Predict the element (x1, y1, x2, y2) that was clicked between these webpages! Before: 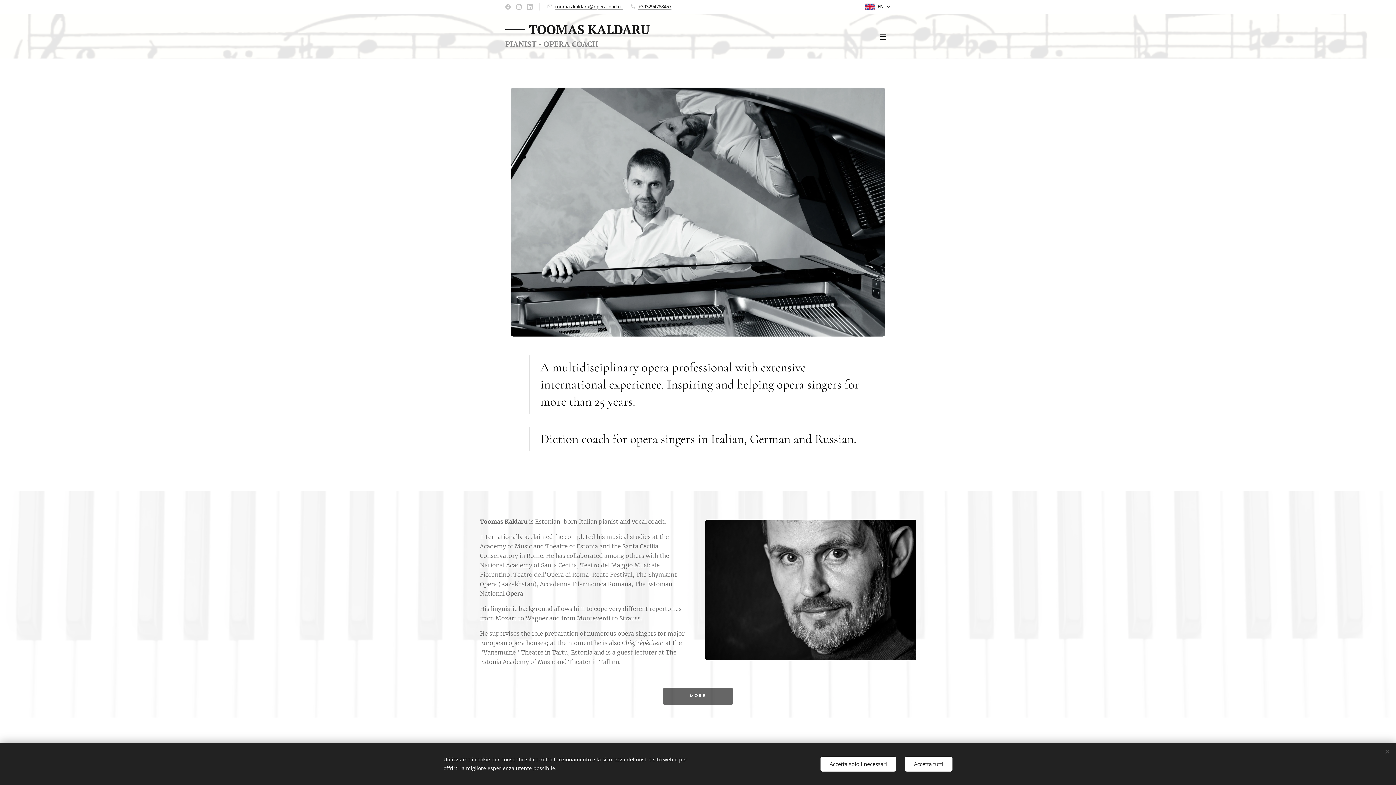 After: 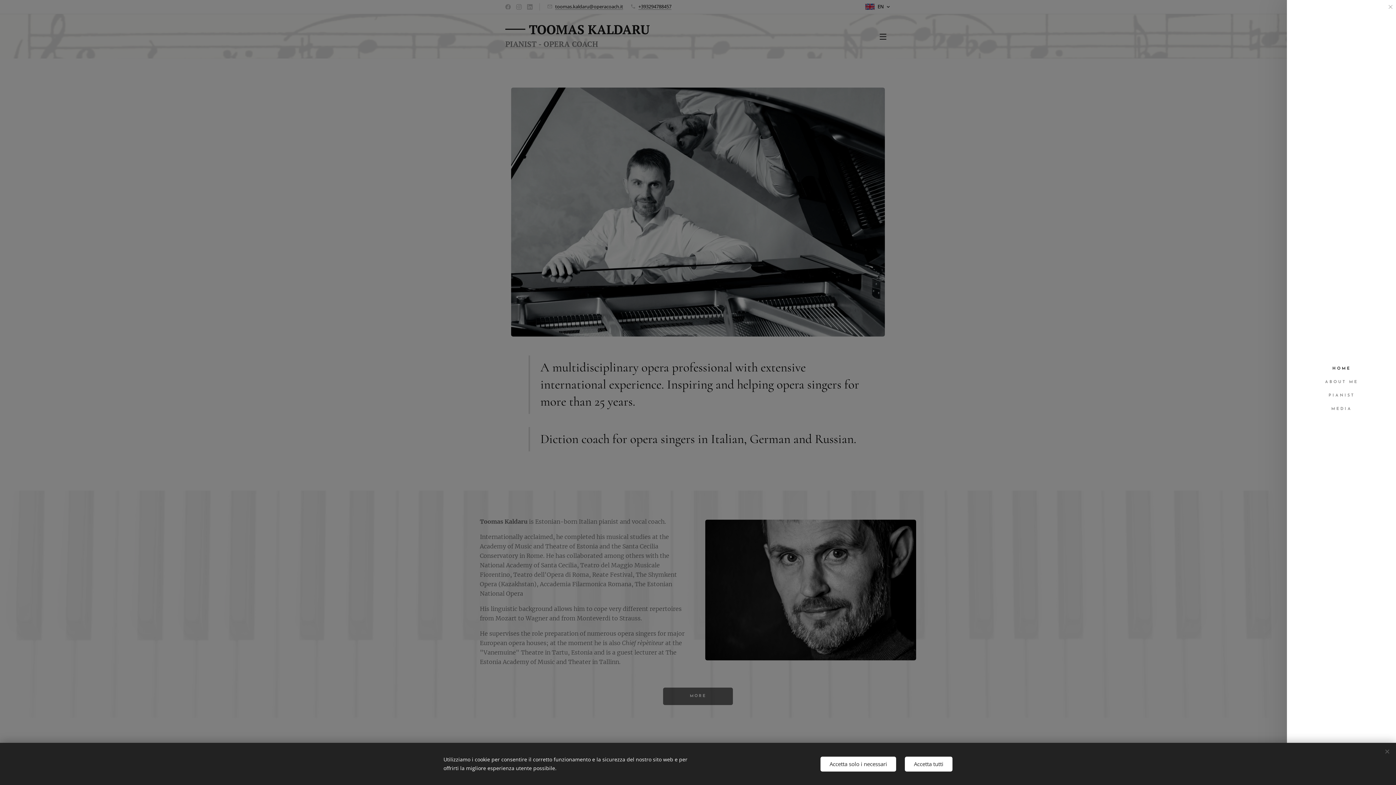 Action: bbox: (880, 29, 890, 43) label: Menu